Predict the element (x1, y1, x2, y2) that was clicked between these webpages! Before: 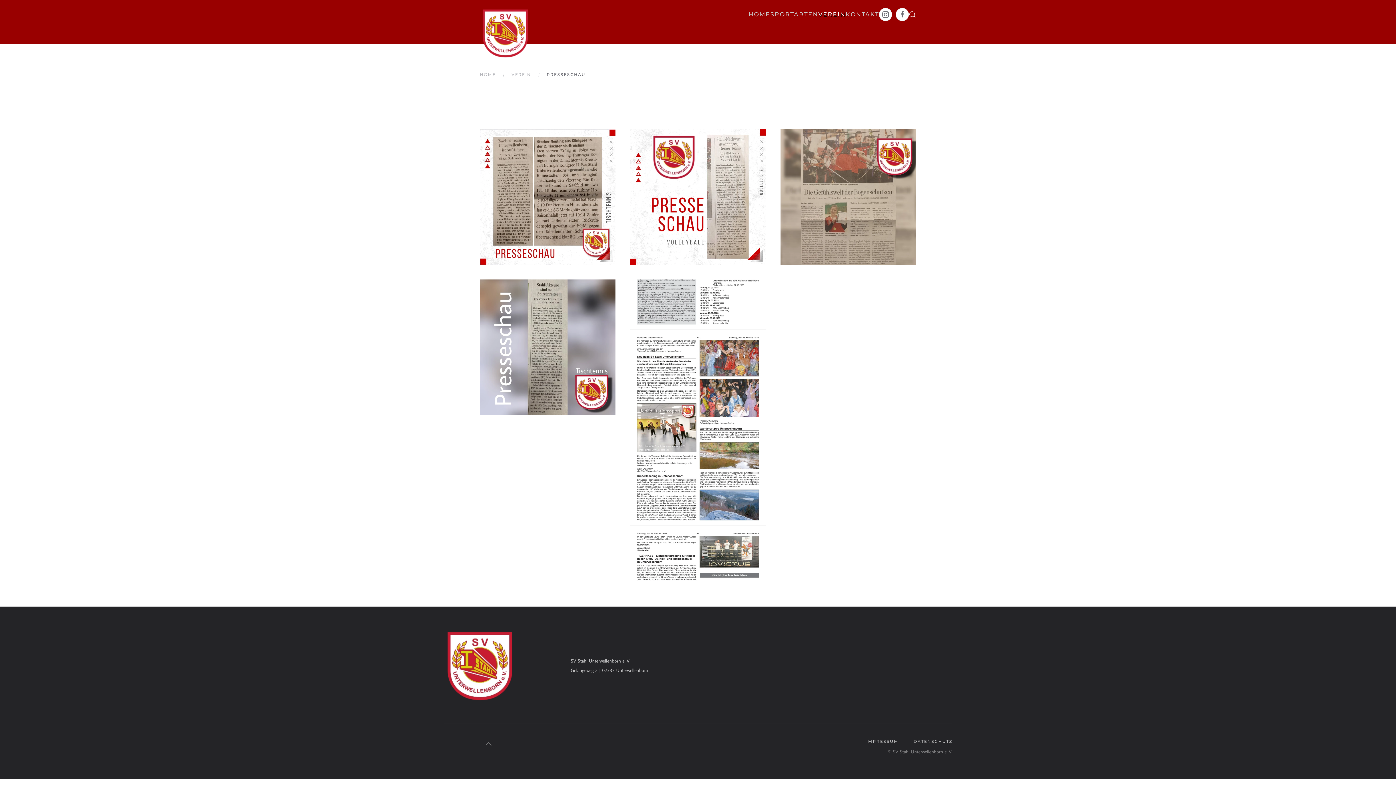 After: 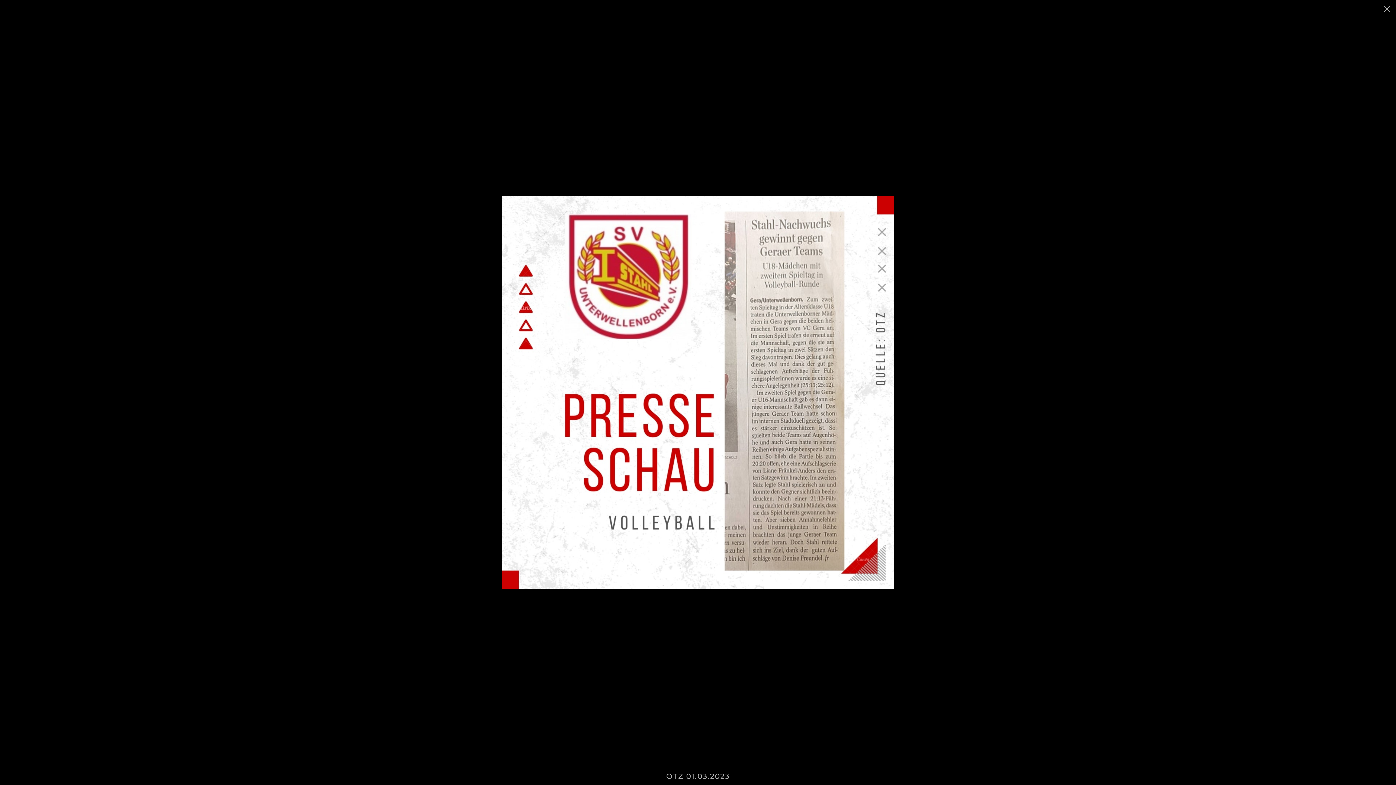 Action: bbox: (673, 200, 722, 215) label: MEHR INFOS